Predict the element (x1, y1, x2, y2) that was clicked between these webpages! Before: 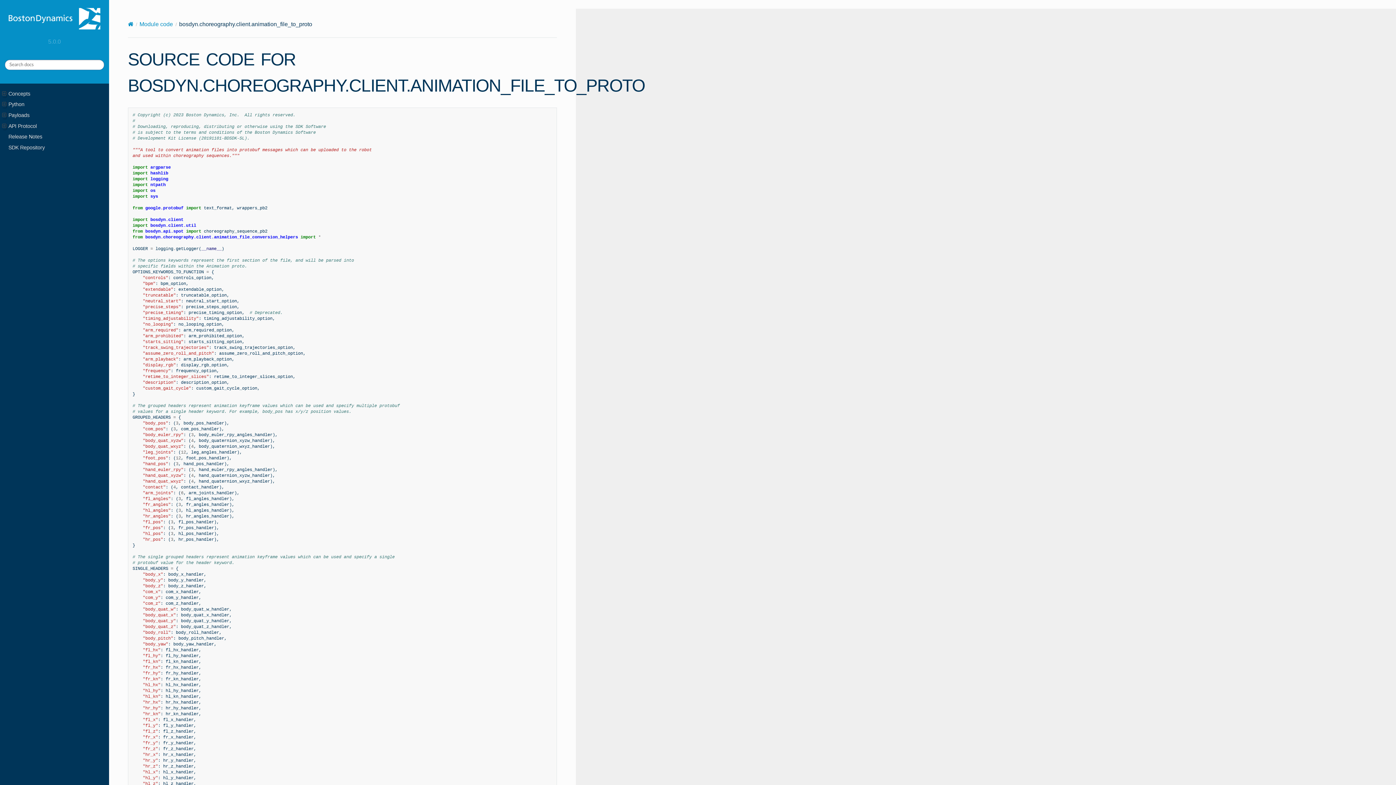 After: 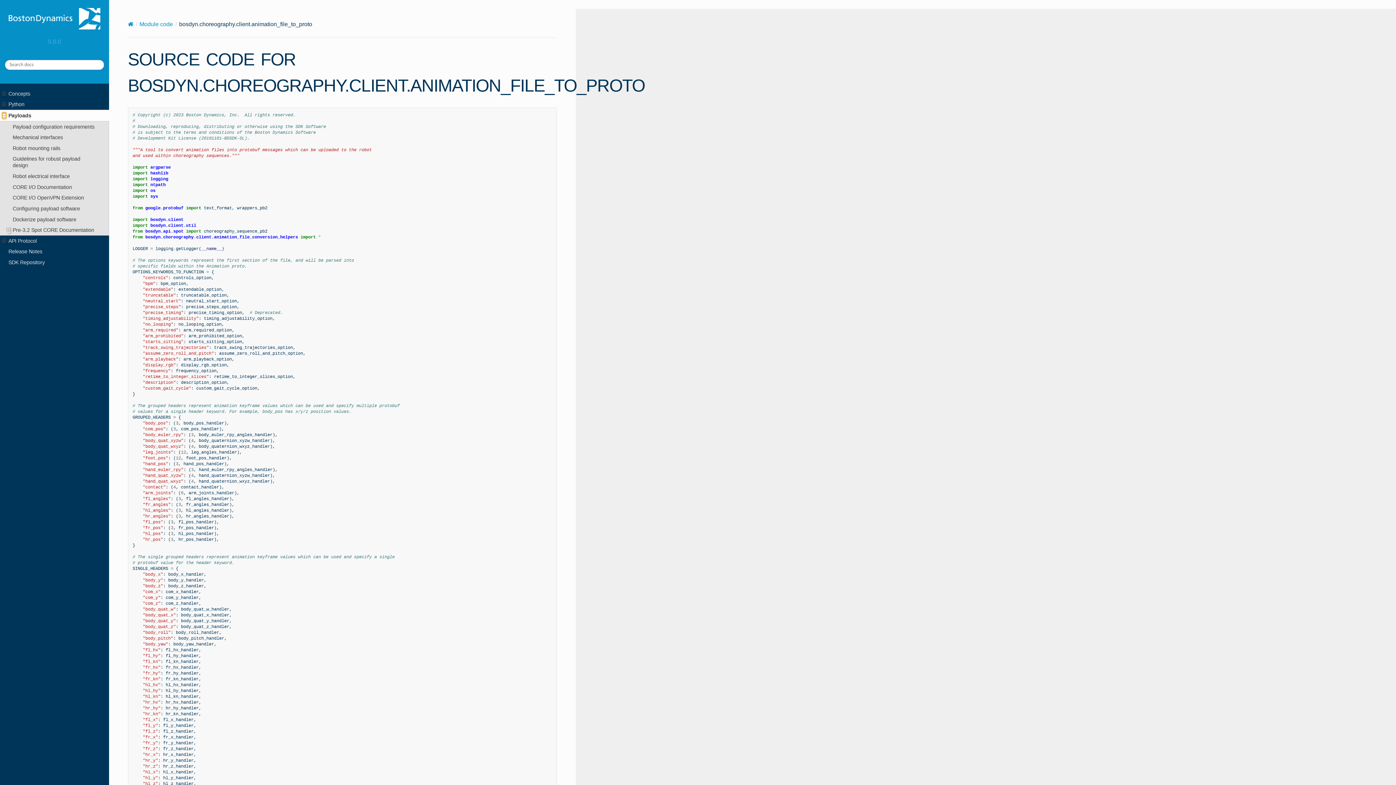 Action: bbox: (2, 111, 6, 118)